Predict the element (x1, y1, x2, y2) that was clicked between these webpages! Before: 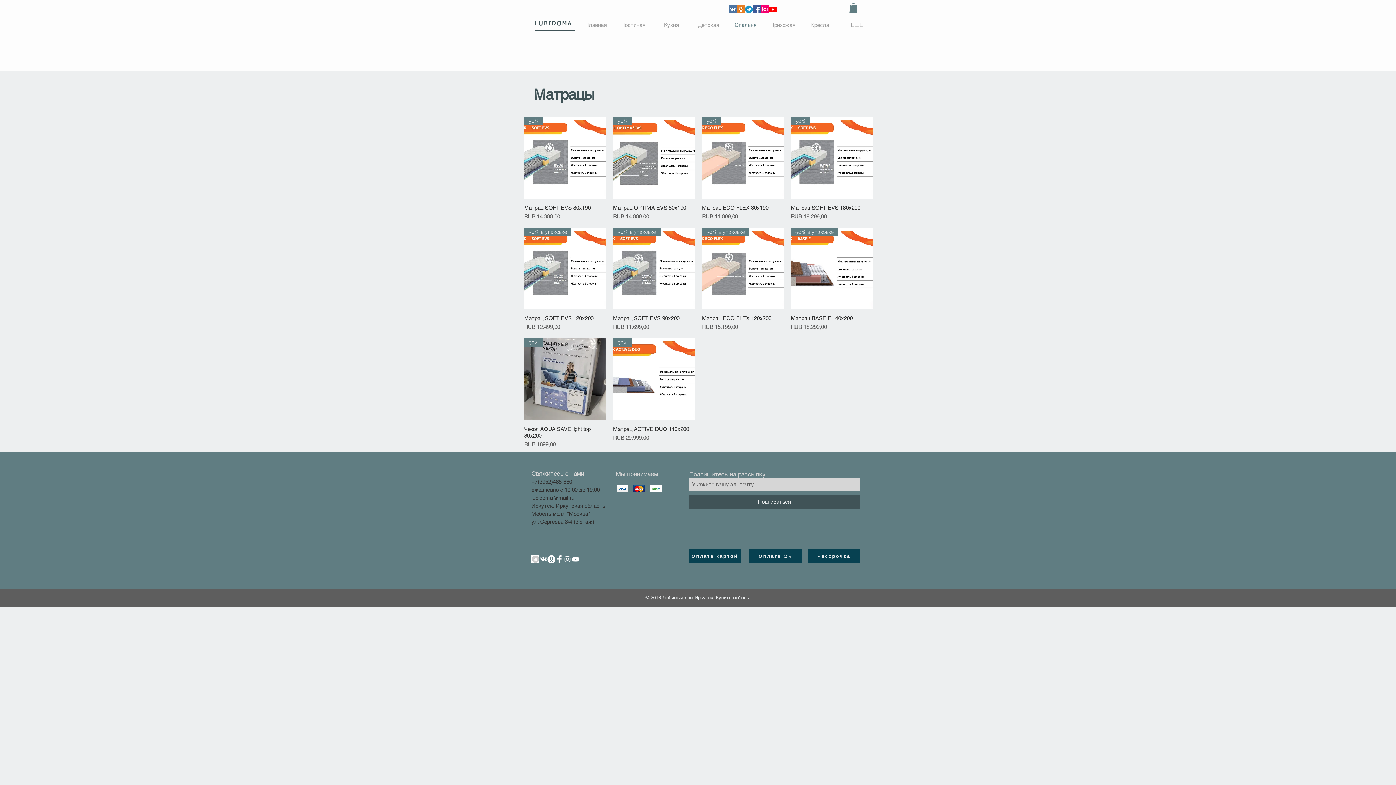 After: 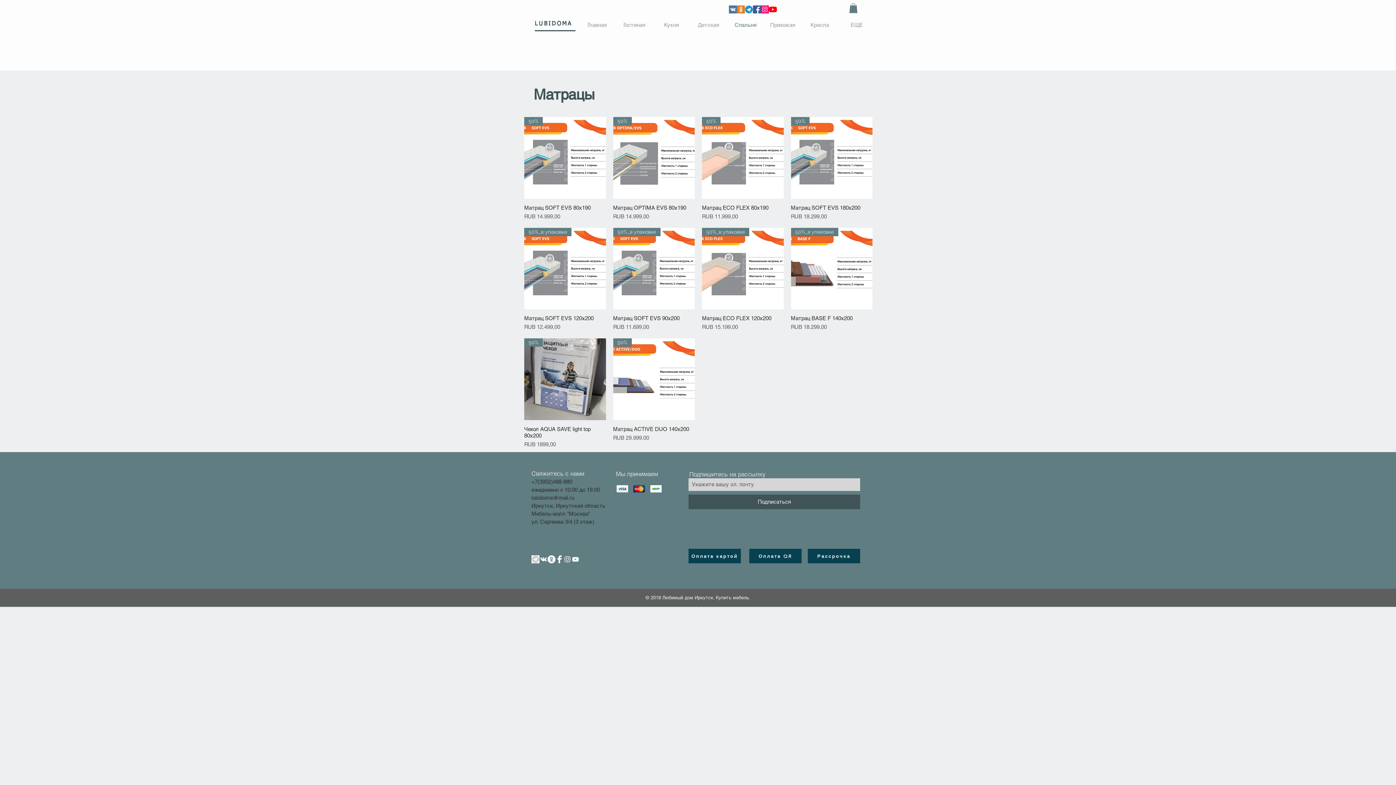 Action: label: Odnoklassniki - Белый круг bbox: (547, 555, 555, 563)